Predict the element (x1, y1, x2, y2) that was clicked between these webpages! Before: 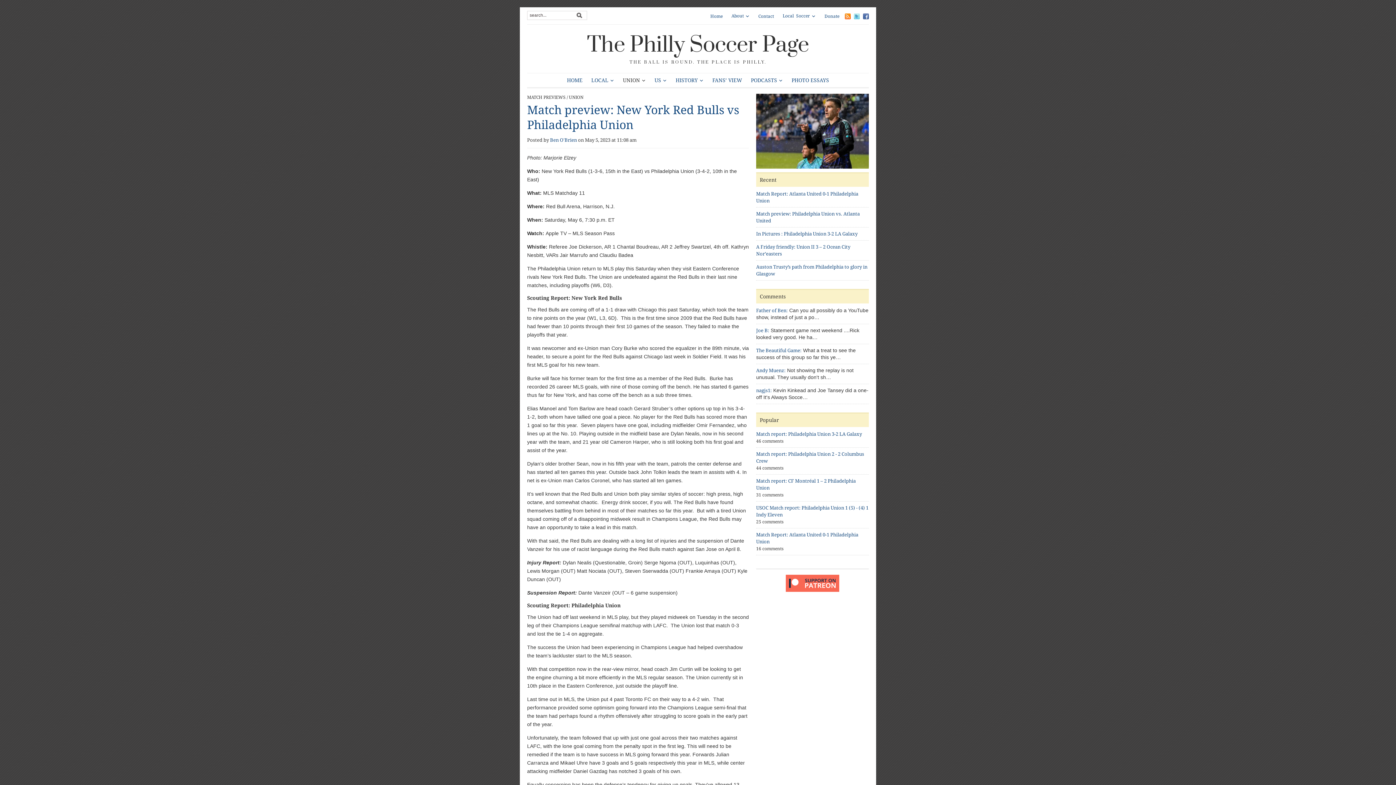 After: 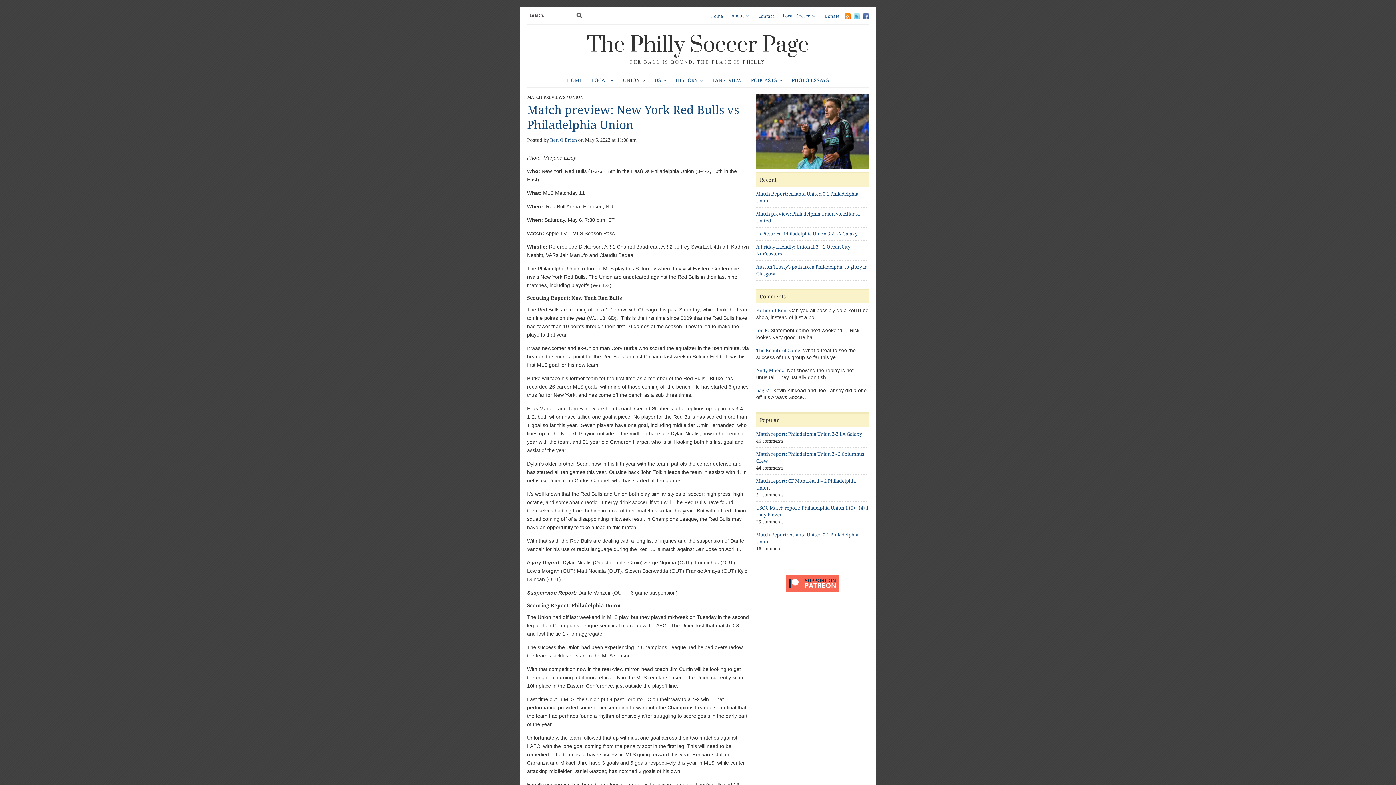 Action: bbox: (756, 129, 869, 135)